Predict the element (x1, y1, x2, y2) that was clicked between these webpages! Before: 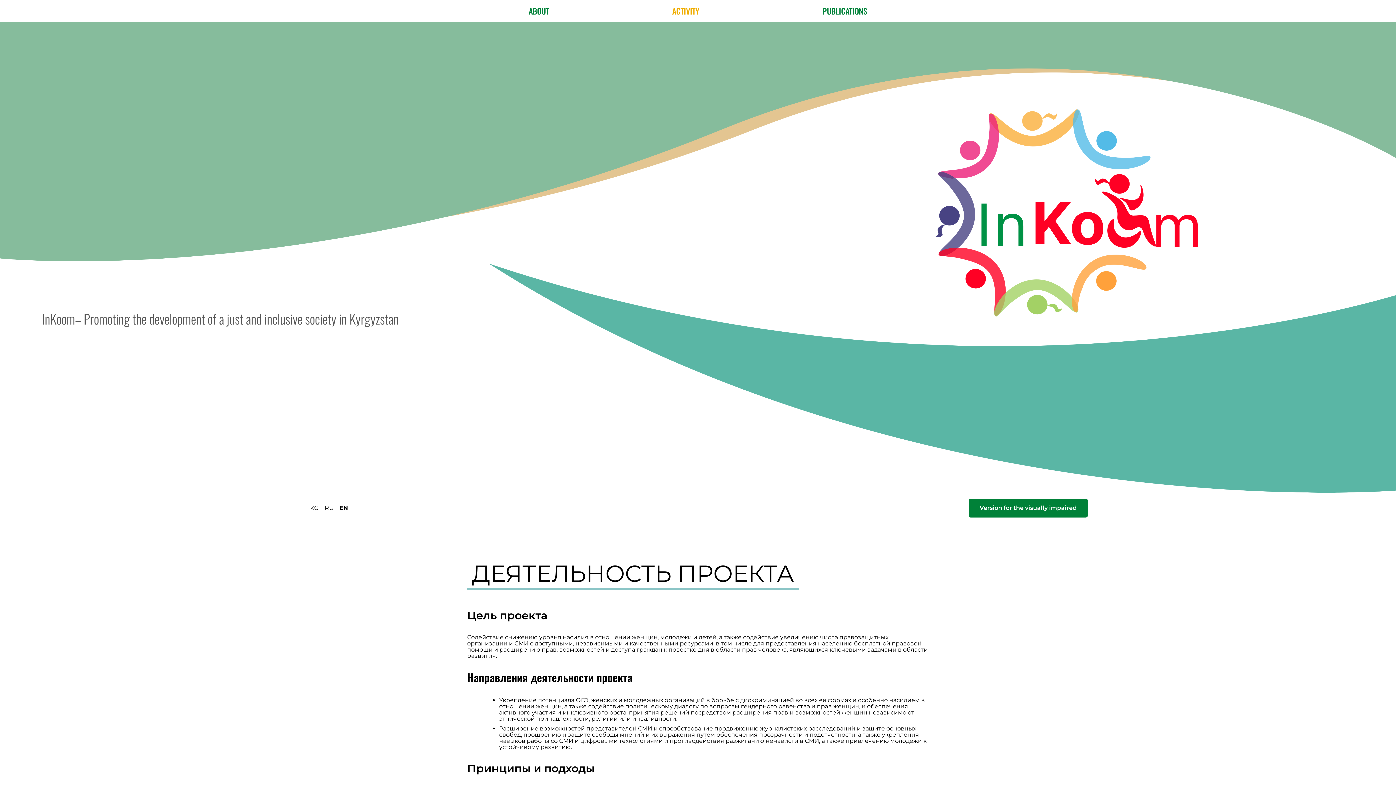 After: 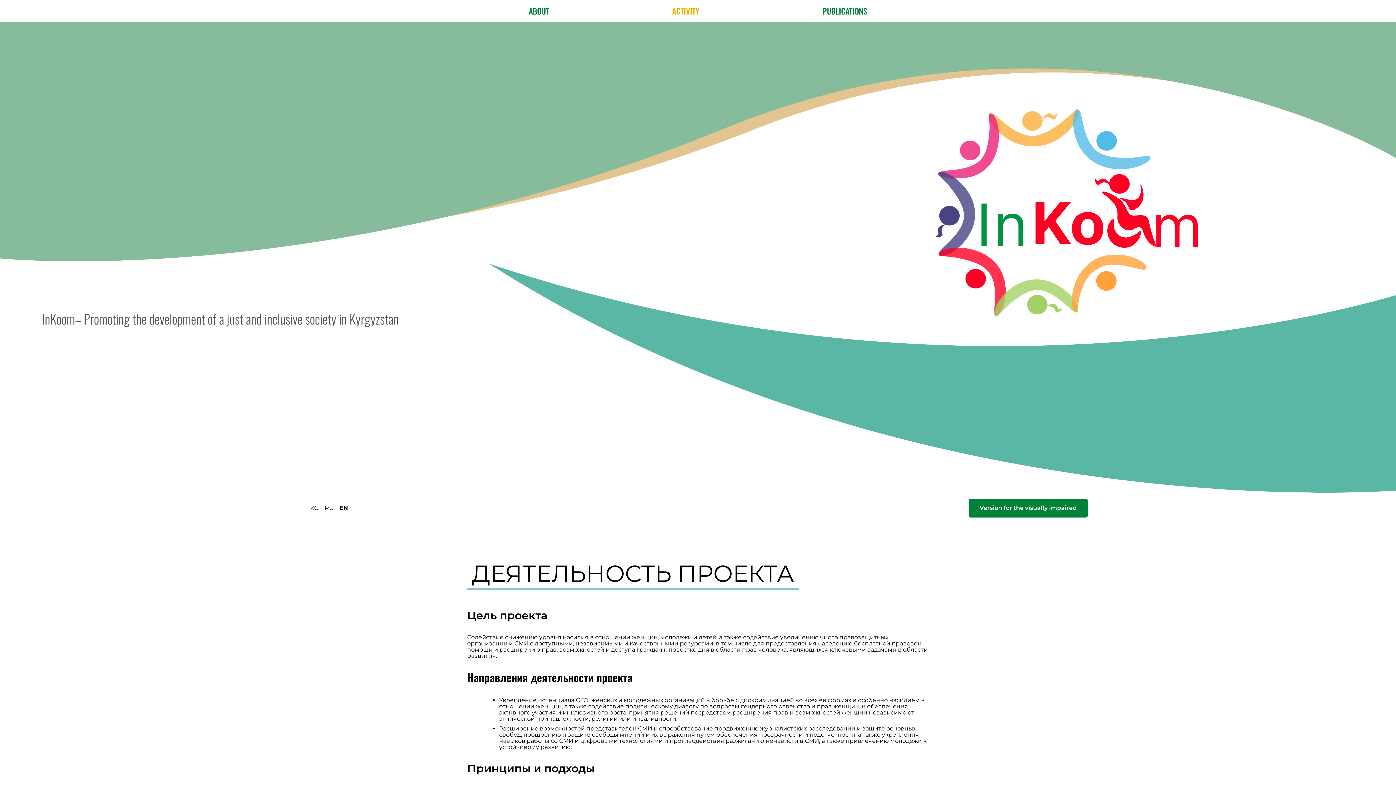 Action: bbox: (672, 5, 699, 16) label: ACTIVITY